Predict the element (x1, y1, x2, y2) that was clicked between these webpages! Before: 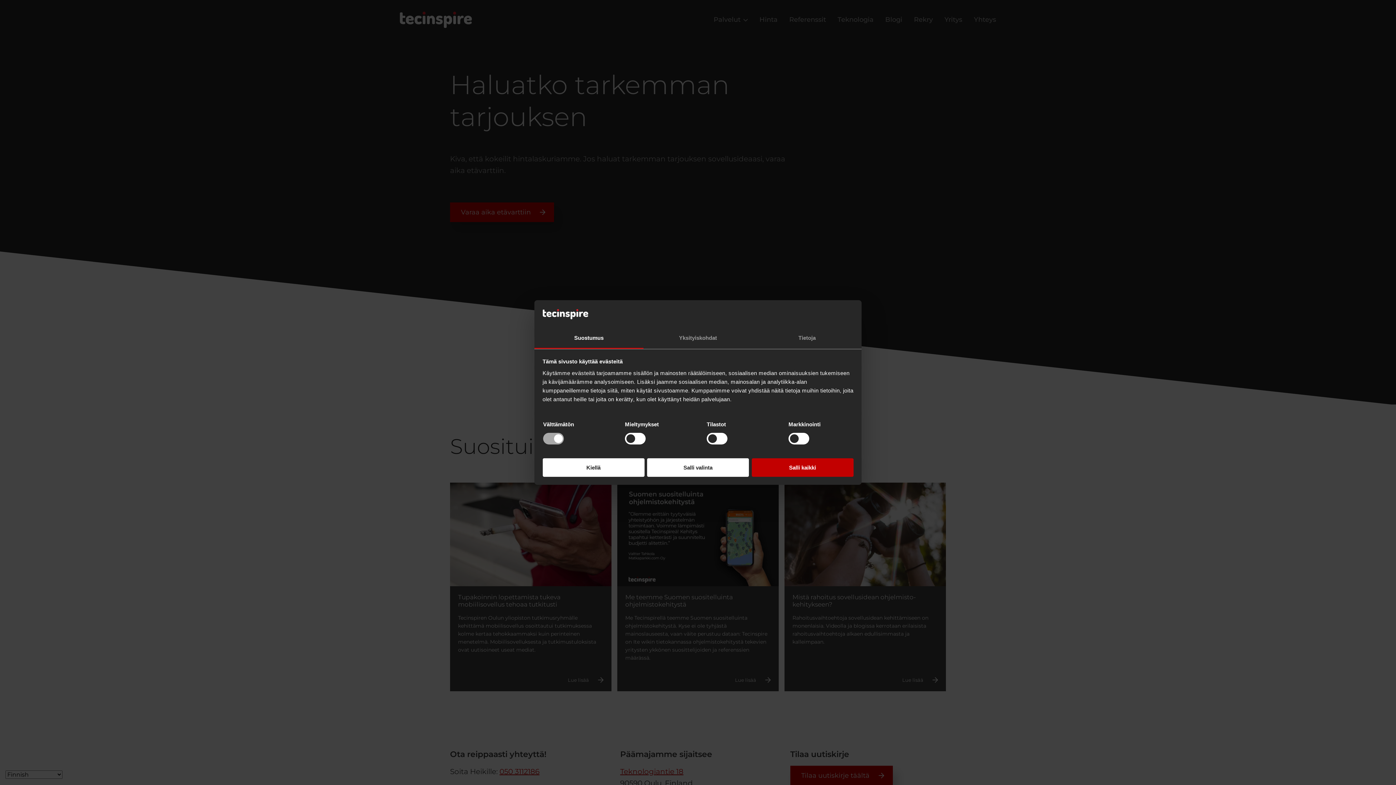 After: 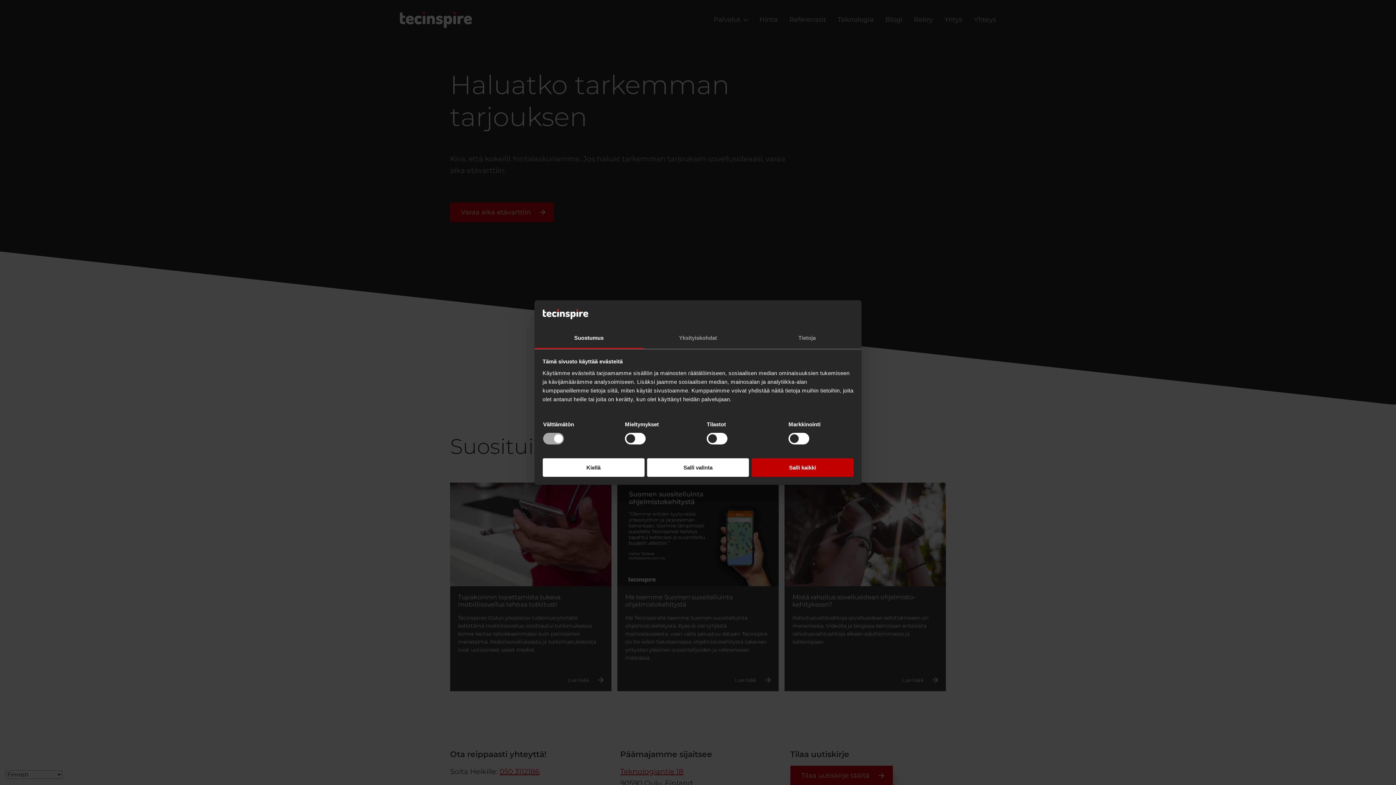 Action: label: Suostumus bbox: (534, 328, 643, 349)